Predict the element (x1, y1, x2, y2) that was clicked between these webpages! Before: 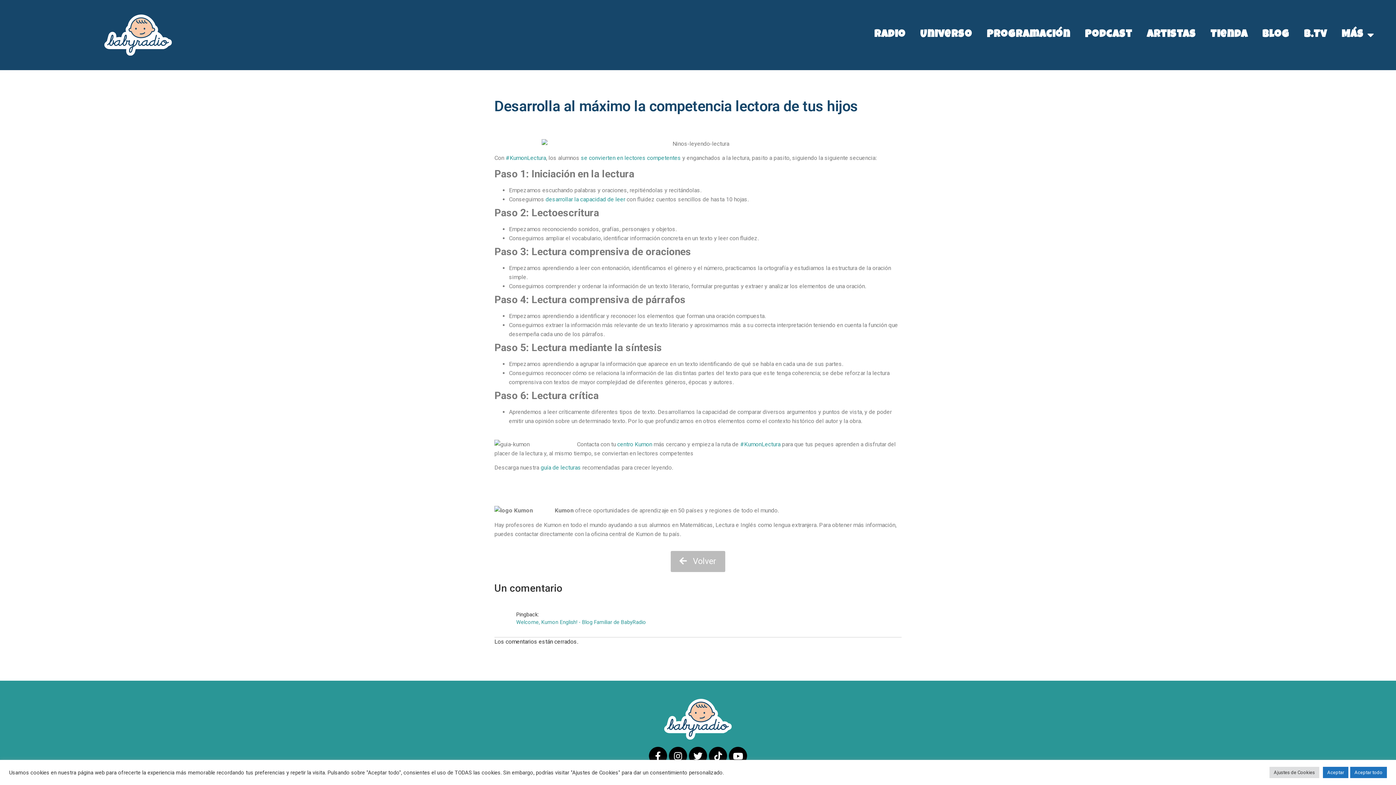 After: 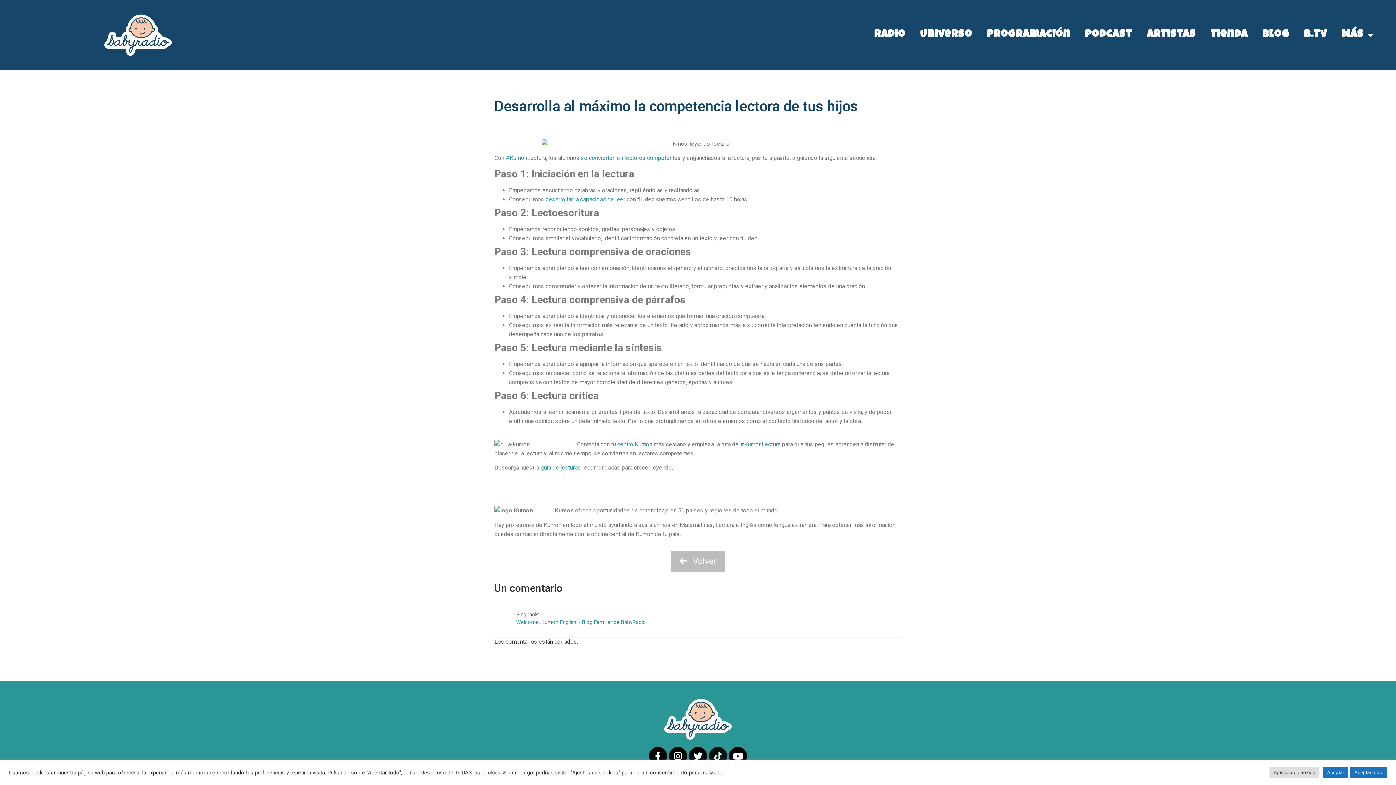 Action: bbox: (709, 747, 727, 765)